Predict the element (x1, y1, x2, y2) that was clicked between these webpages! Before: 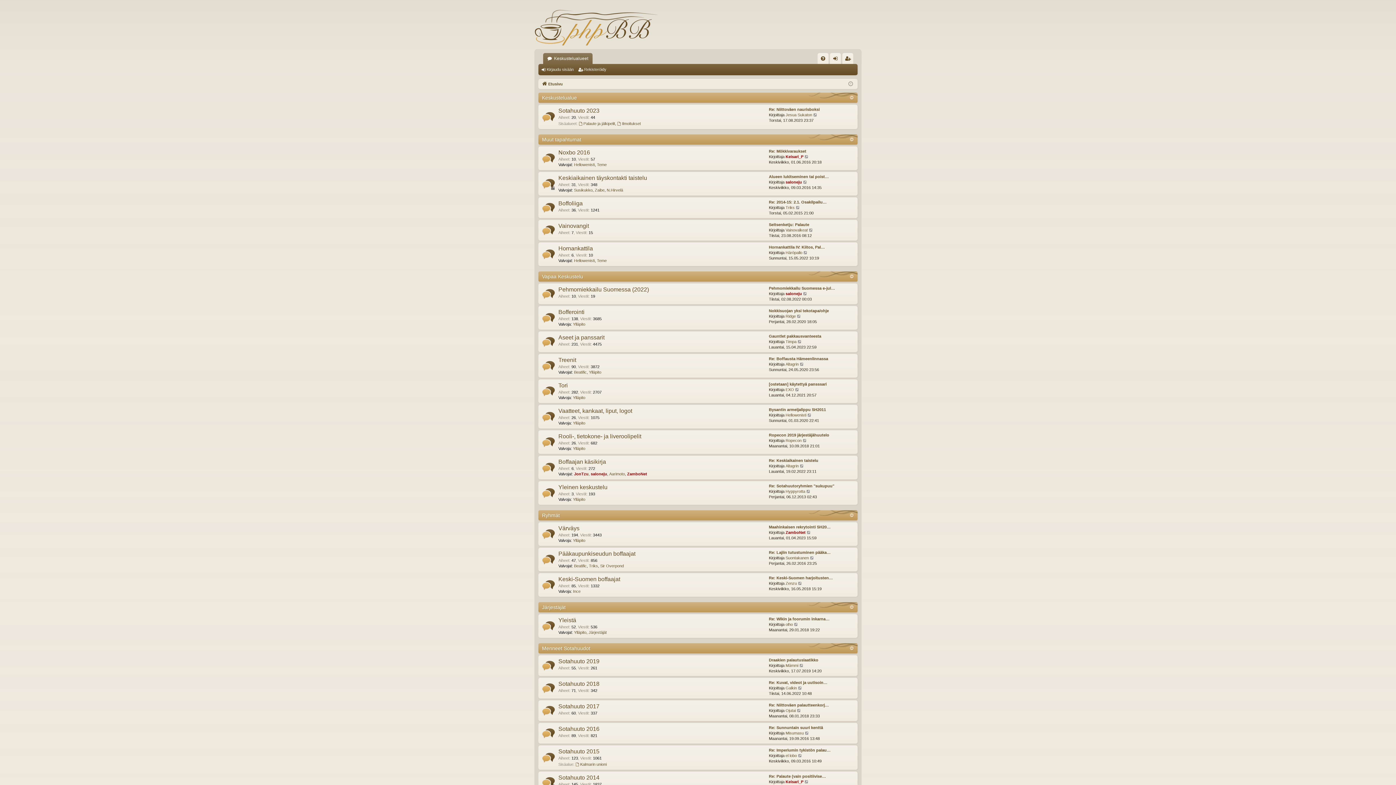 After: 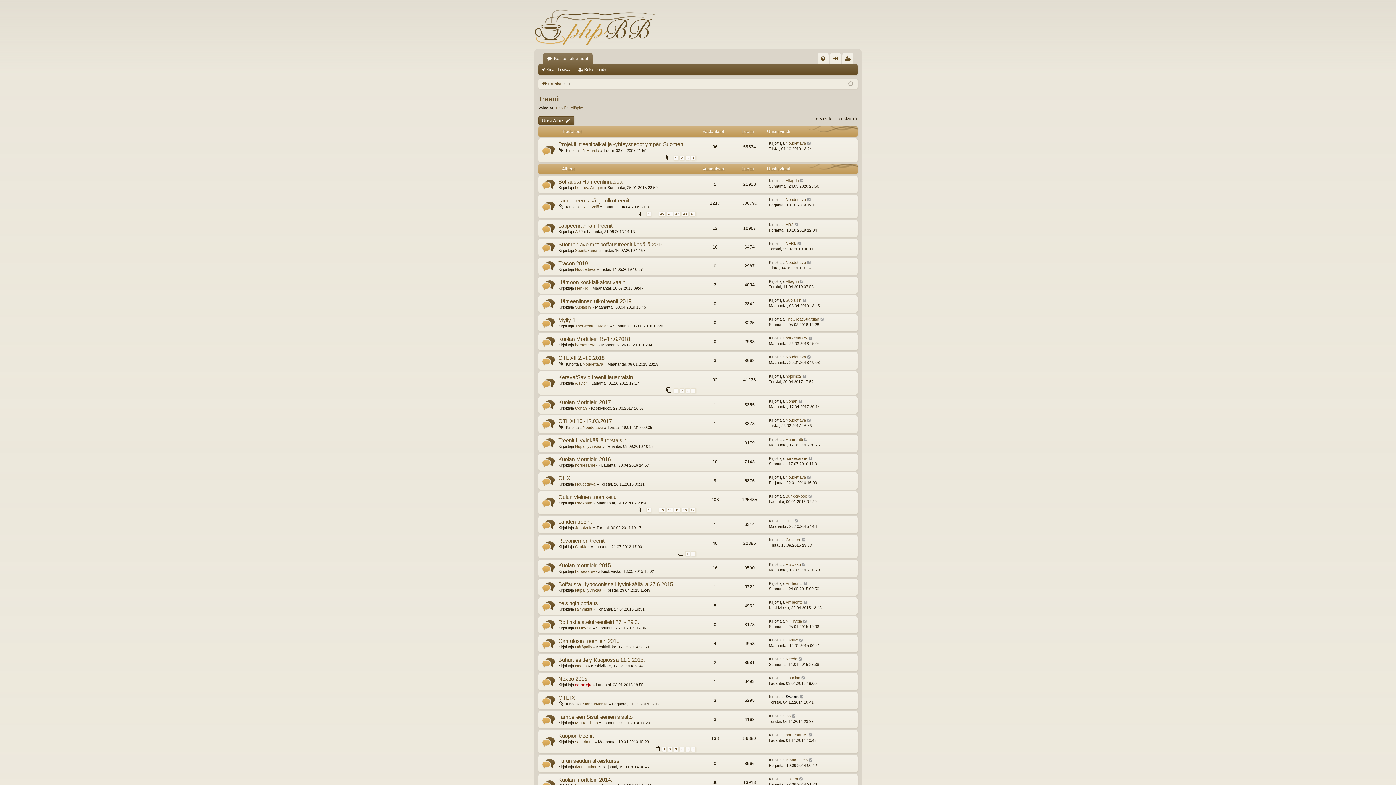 Action: label: Treenit bbox: (558, 357, 576, 364)